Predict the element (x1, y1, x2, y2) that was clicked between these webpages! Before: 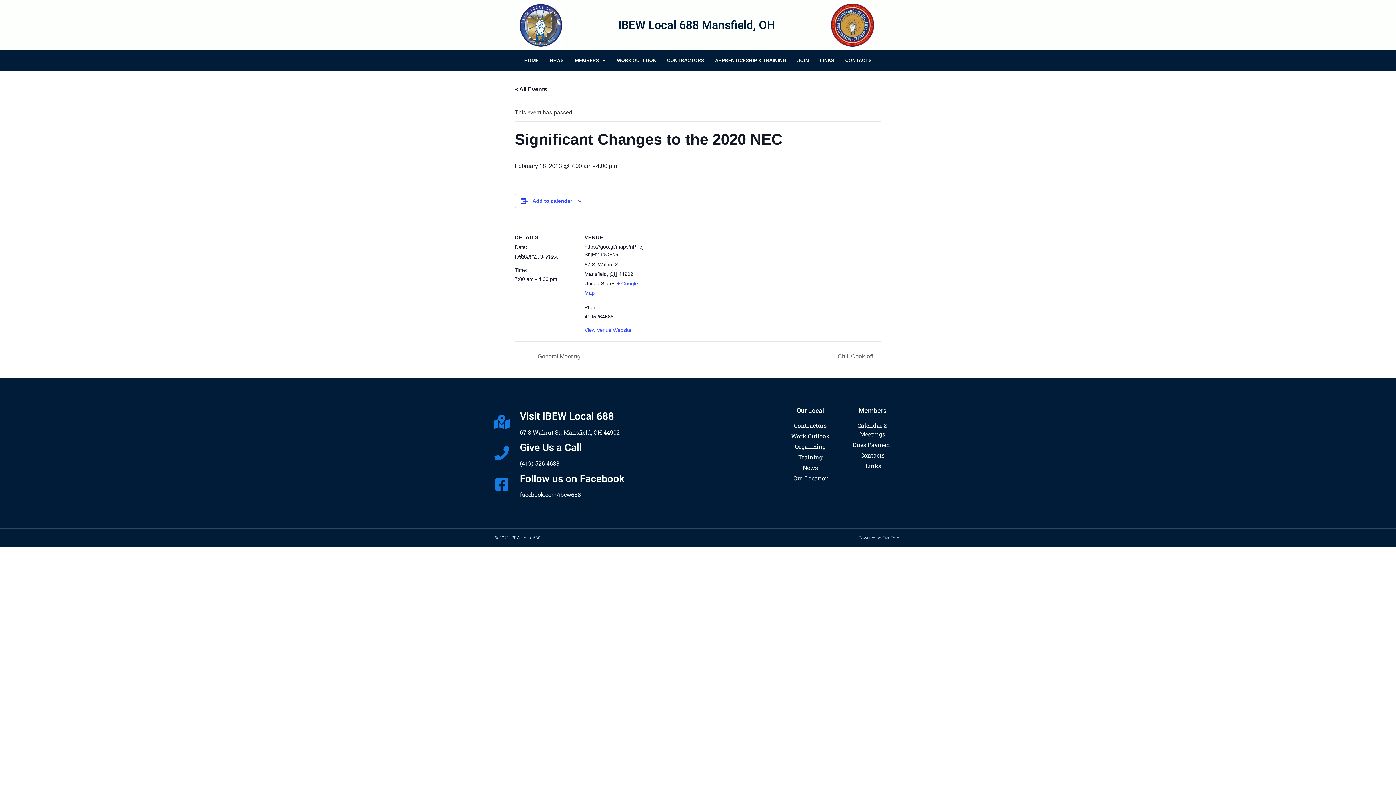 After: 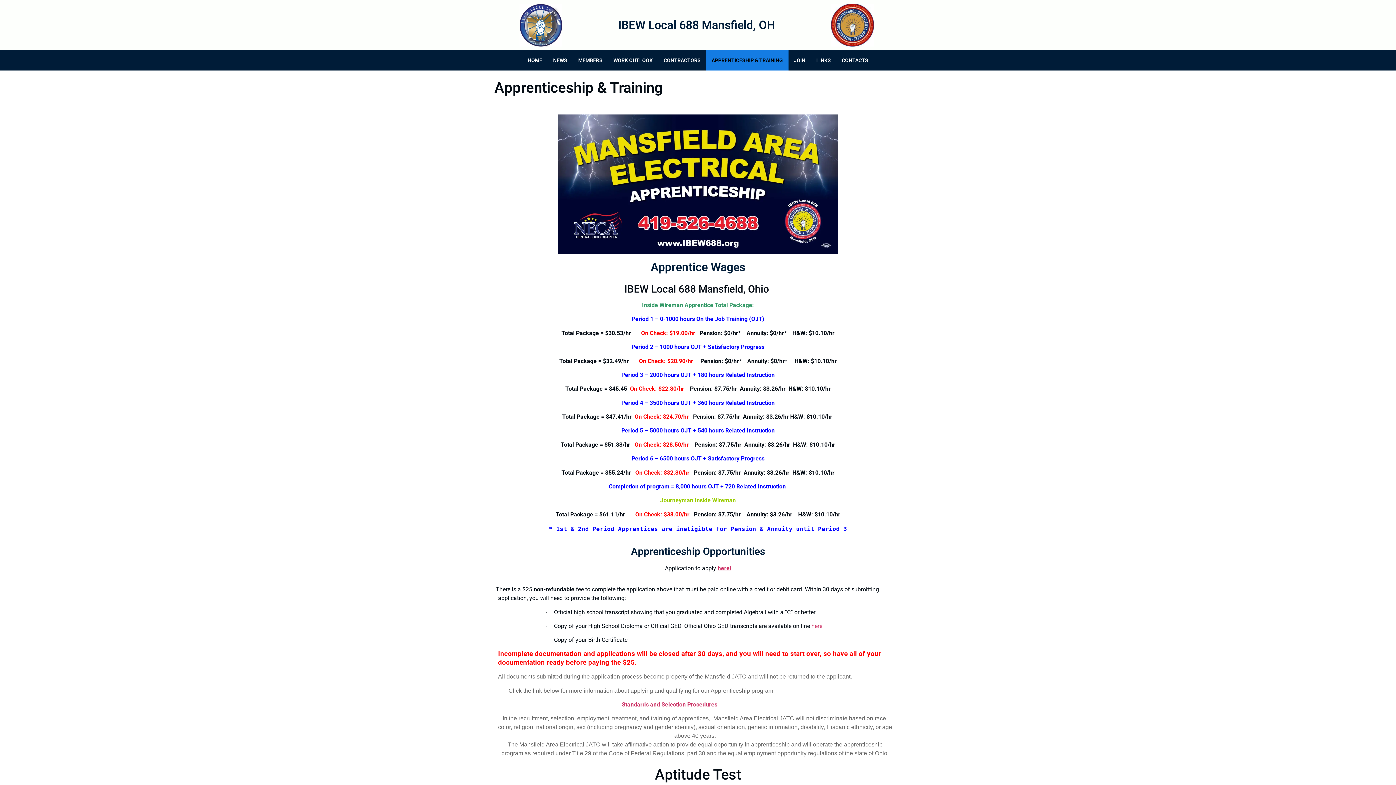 Action: bbox: (783, 452, 837, 461) label: Training